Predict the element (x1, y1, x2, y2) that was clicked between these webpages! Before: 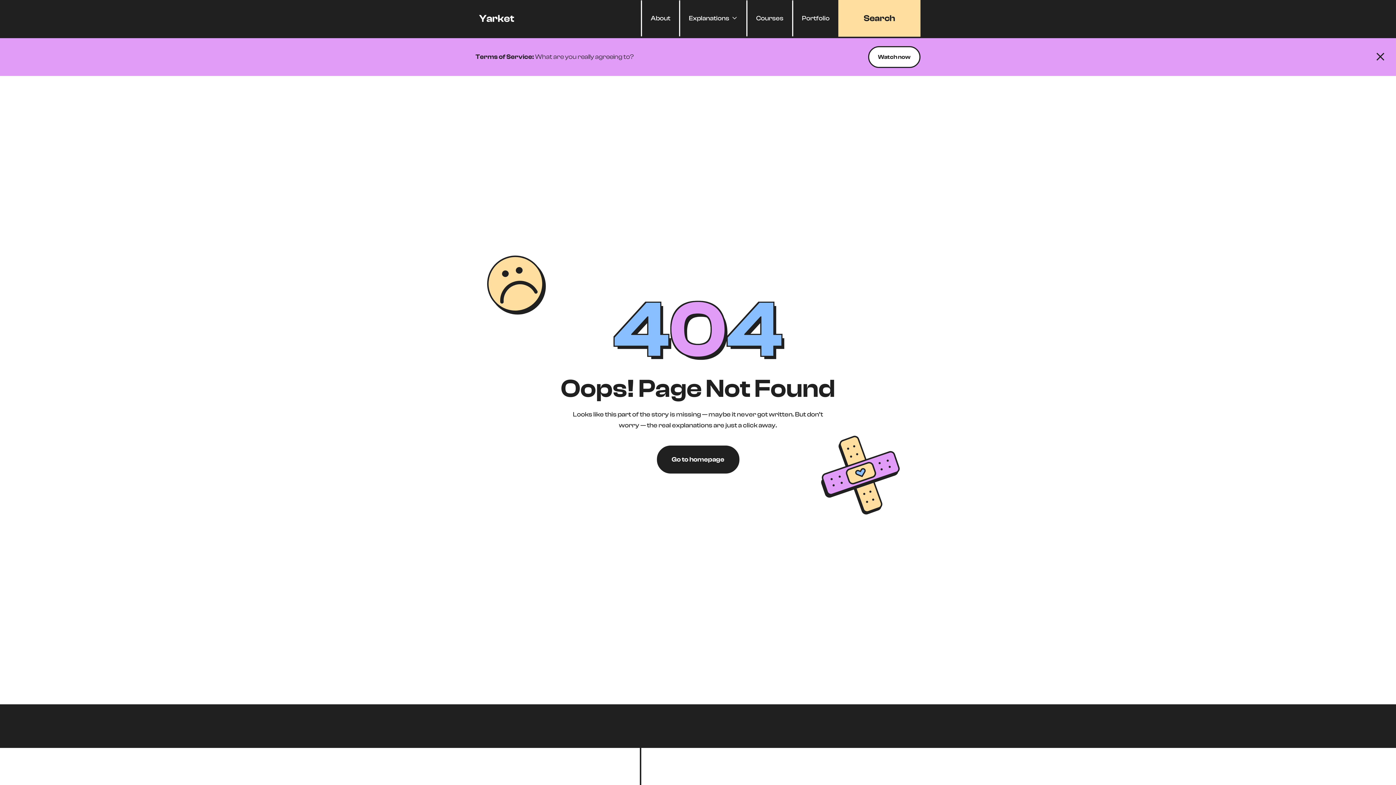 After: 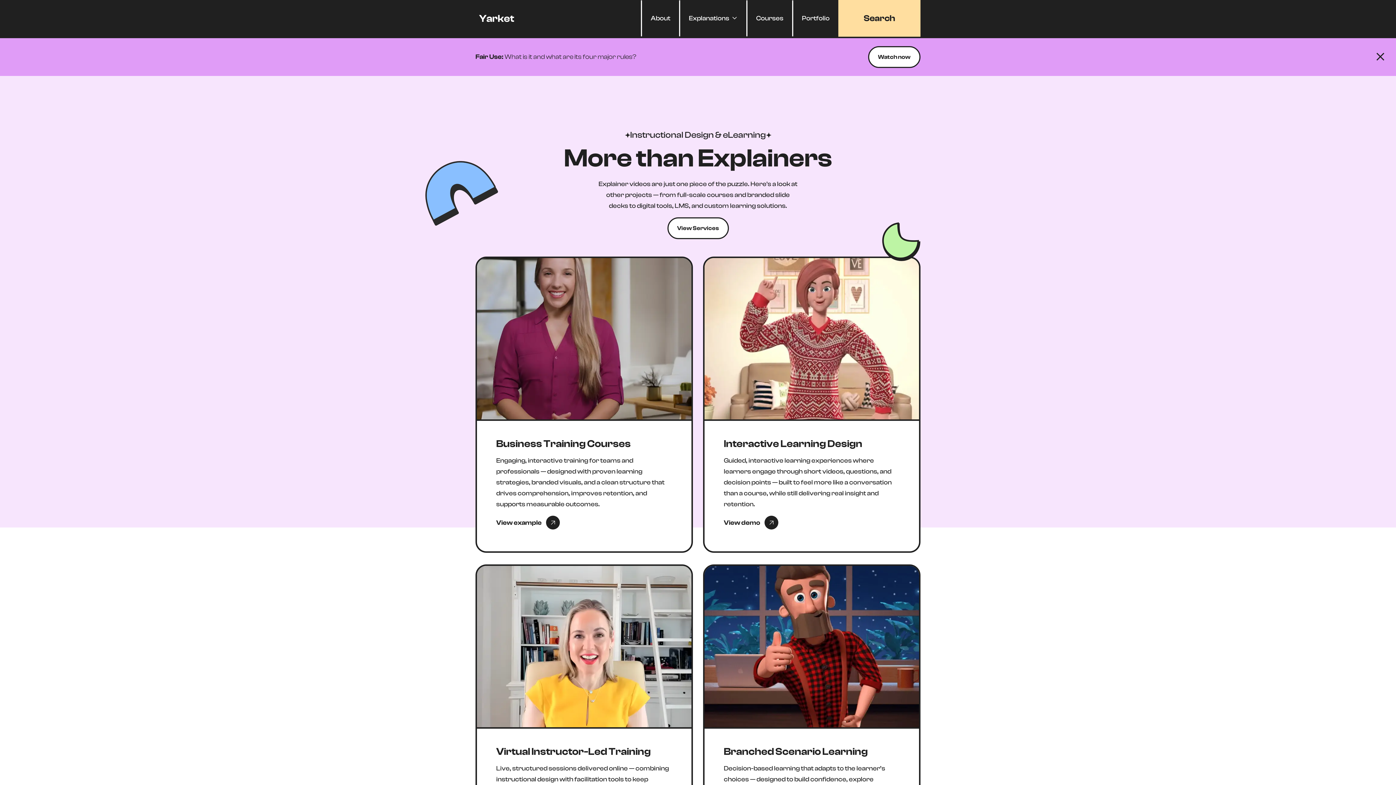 Action: bbox: (793, 0, 838, 36) label: Portfolio